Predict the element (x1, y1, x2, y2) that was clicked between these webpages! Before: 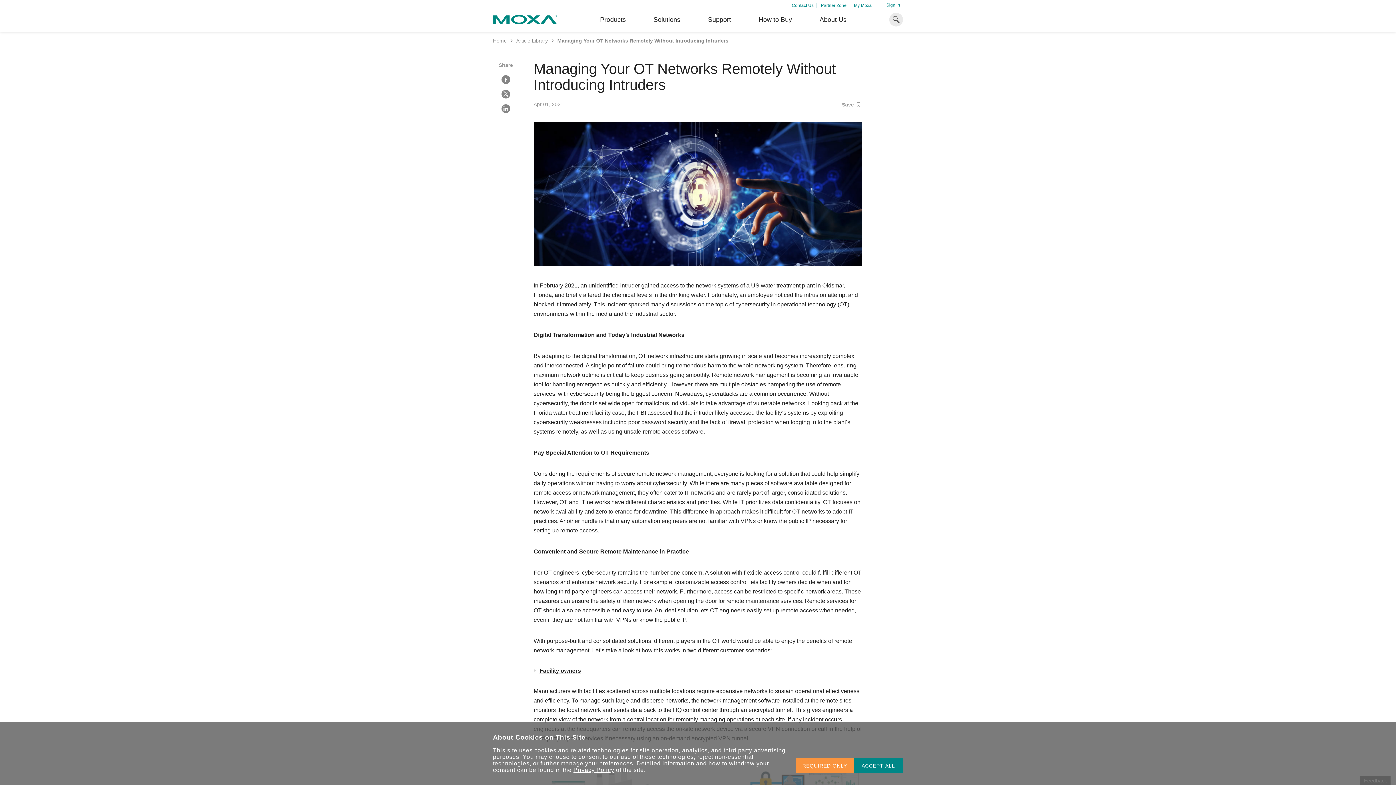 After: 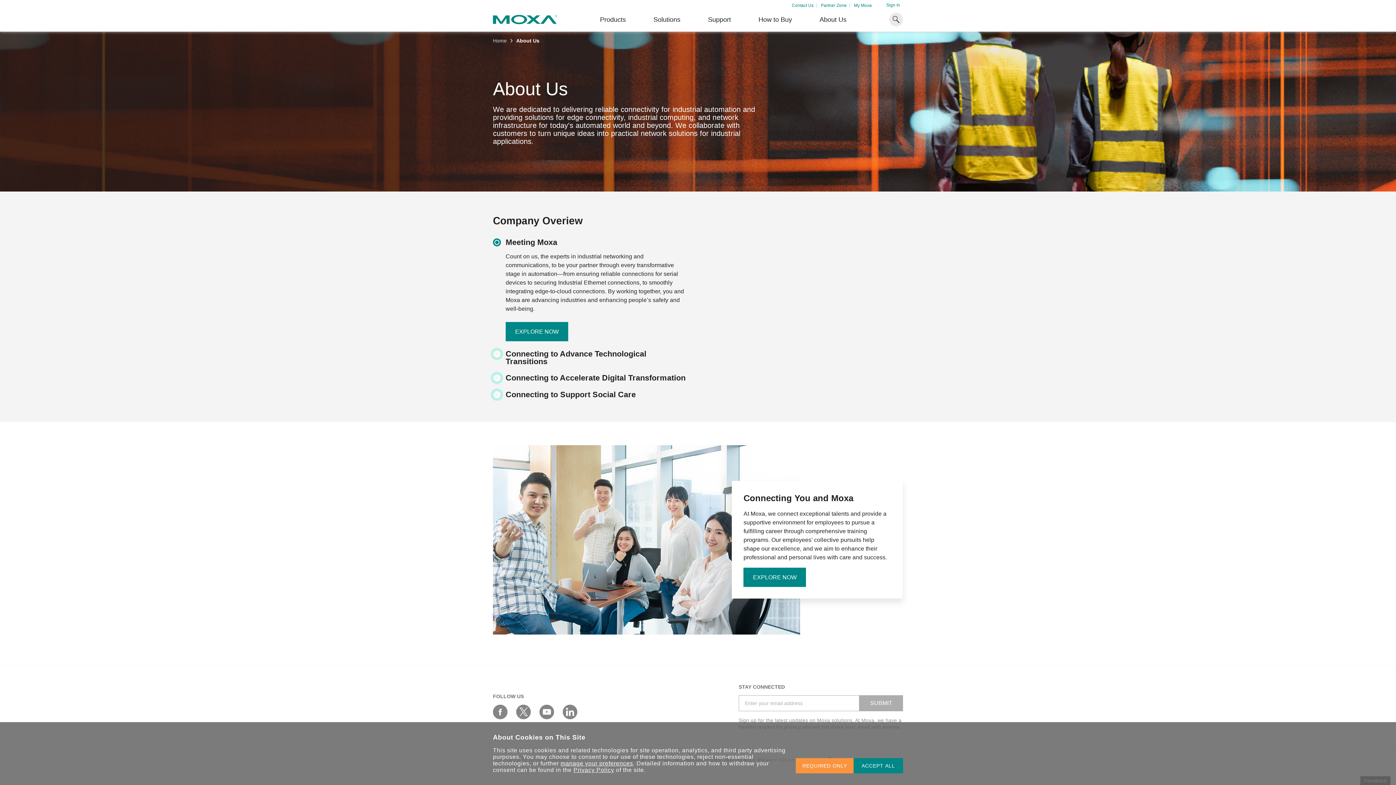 Action: label: About Us bbox: (819, 10, 846, 31)